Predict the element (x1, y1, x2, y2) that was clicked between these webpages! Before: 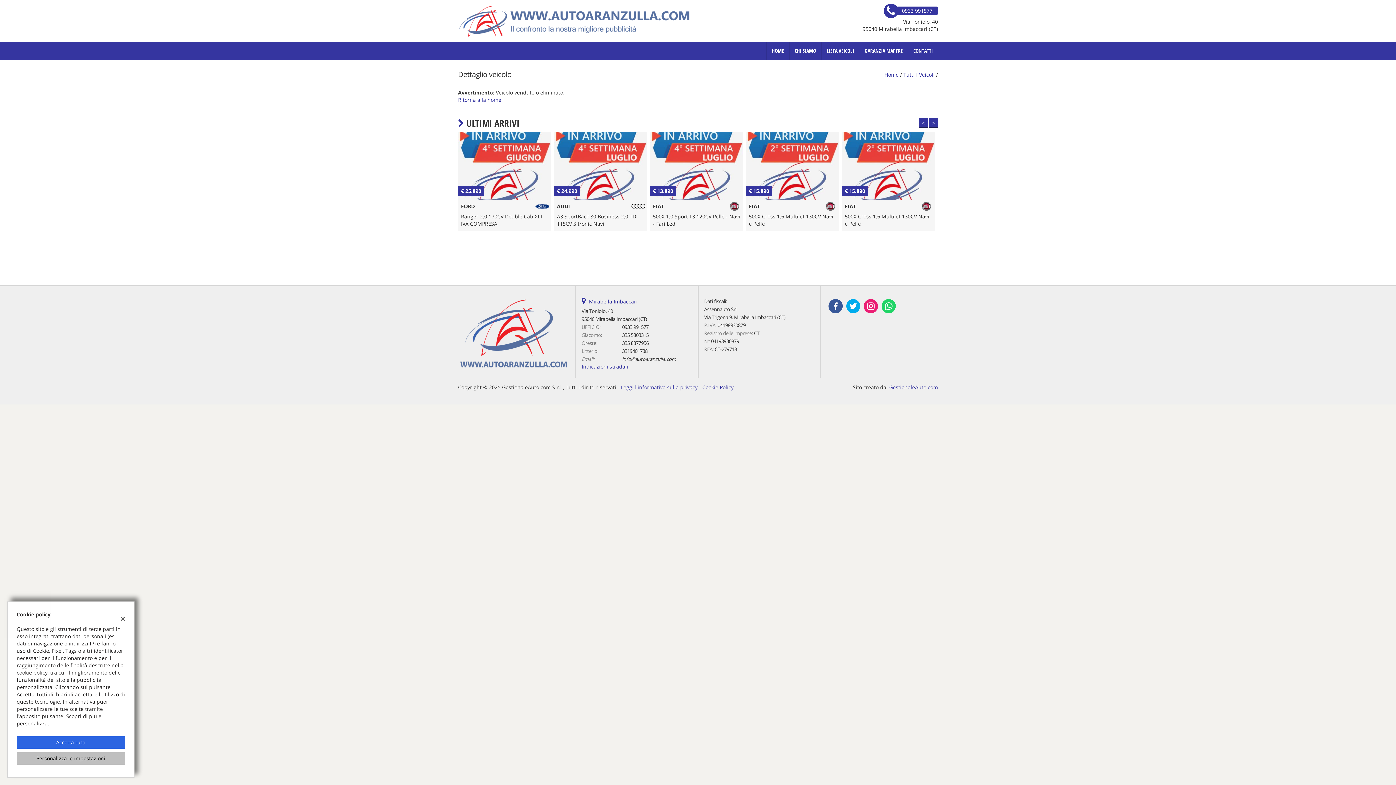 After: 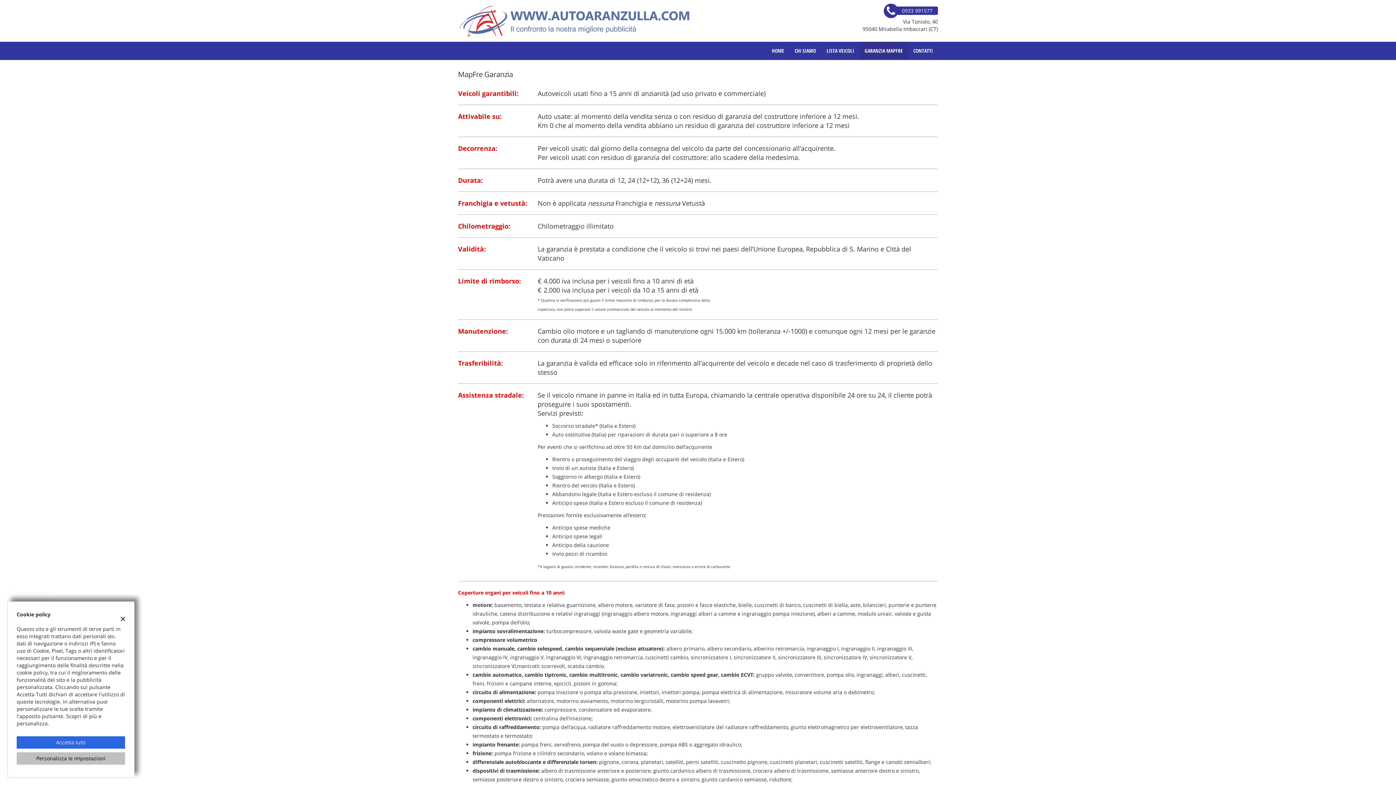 Action: bbox: (859, 41, 908, 59) label: GARANZIA MAPFRE